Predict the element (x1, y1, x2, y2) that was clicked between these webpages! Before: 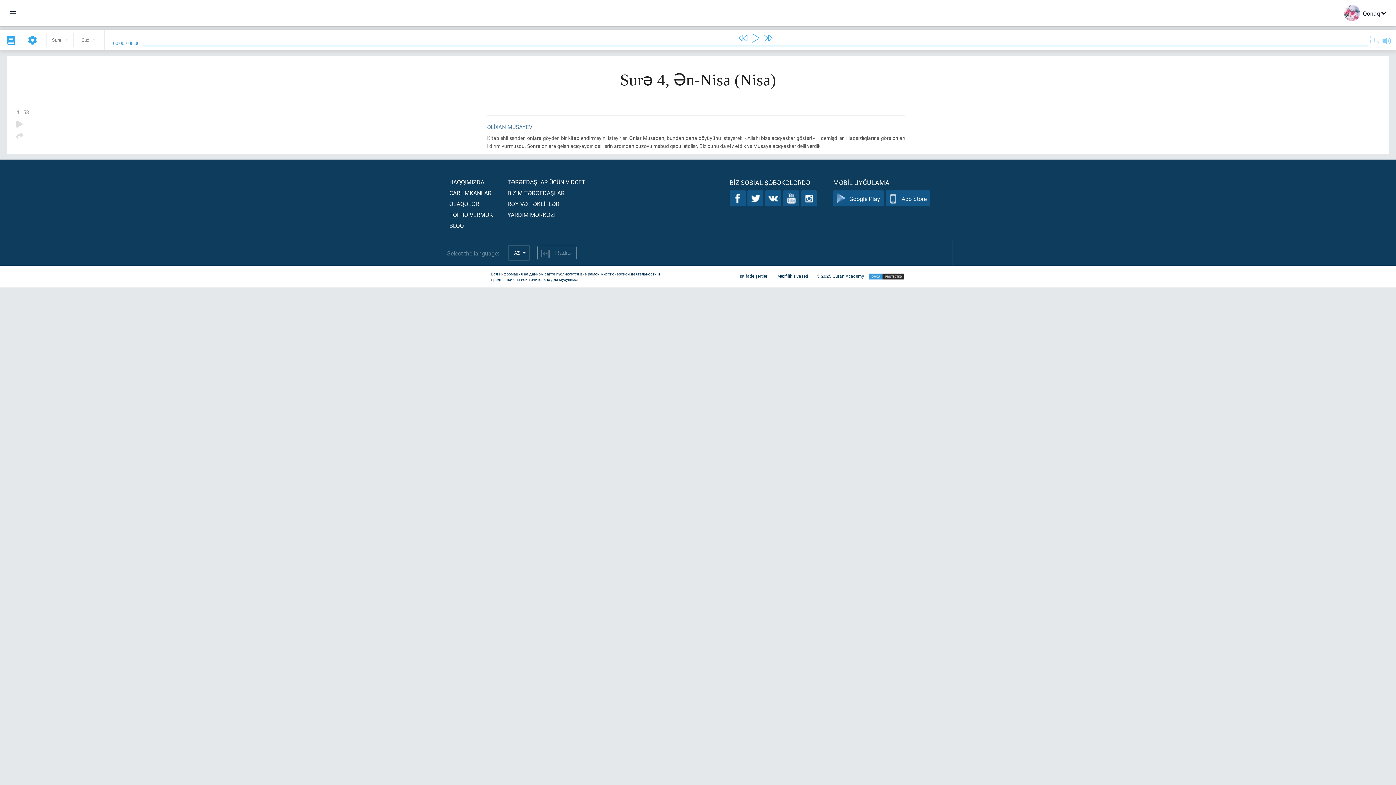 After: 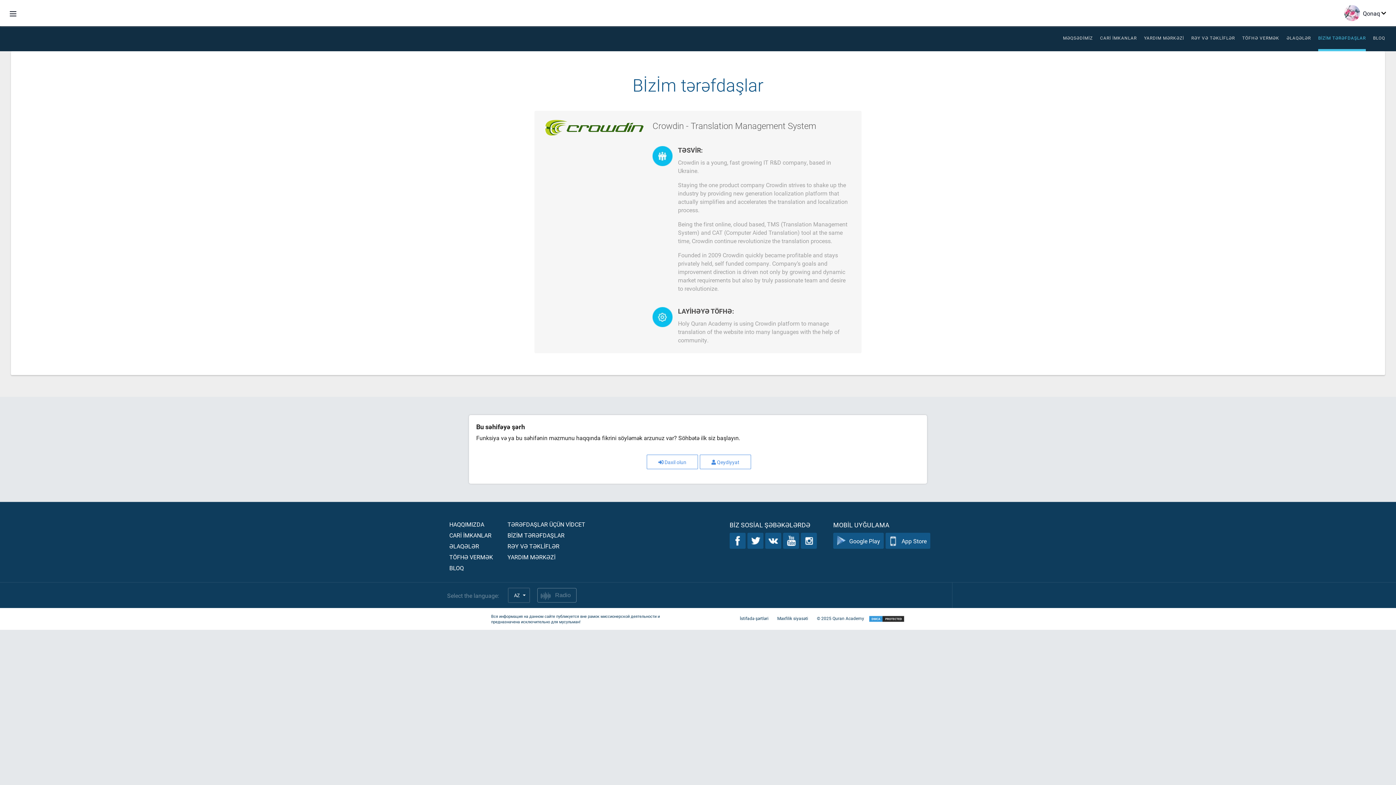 Action: label: BİZİM TƏRƏFDAŞLAR bbox: (507, 189, 564, 196)